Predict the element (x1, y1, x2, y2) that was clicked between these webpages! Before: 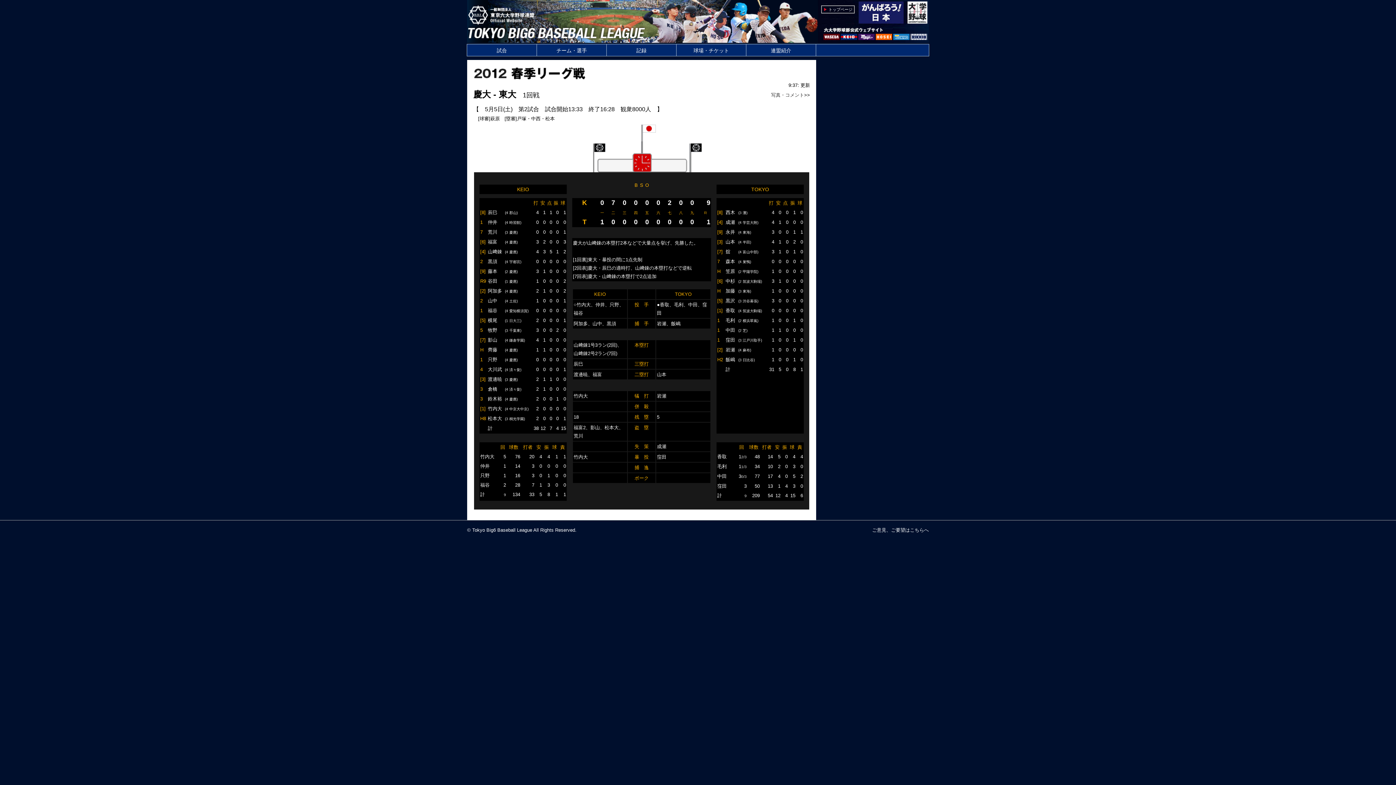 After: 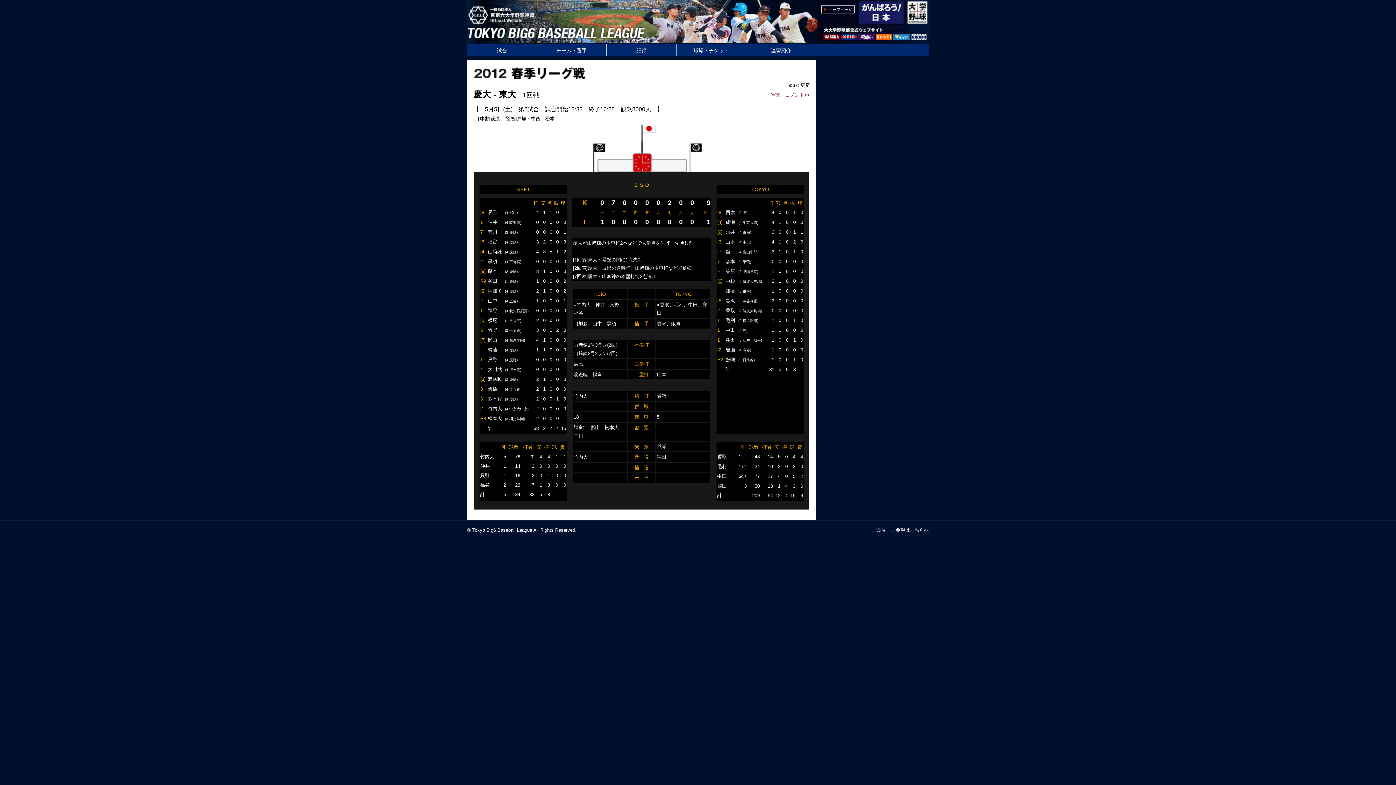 Action: bbox: (771, 92, 804, 97) label: 写真・コメント